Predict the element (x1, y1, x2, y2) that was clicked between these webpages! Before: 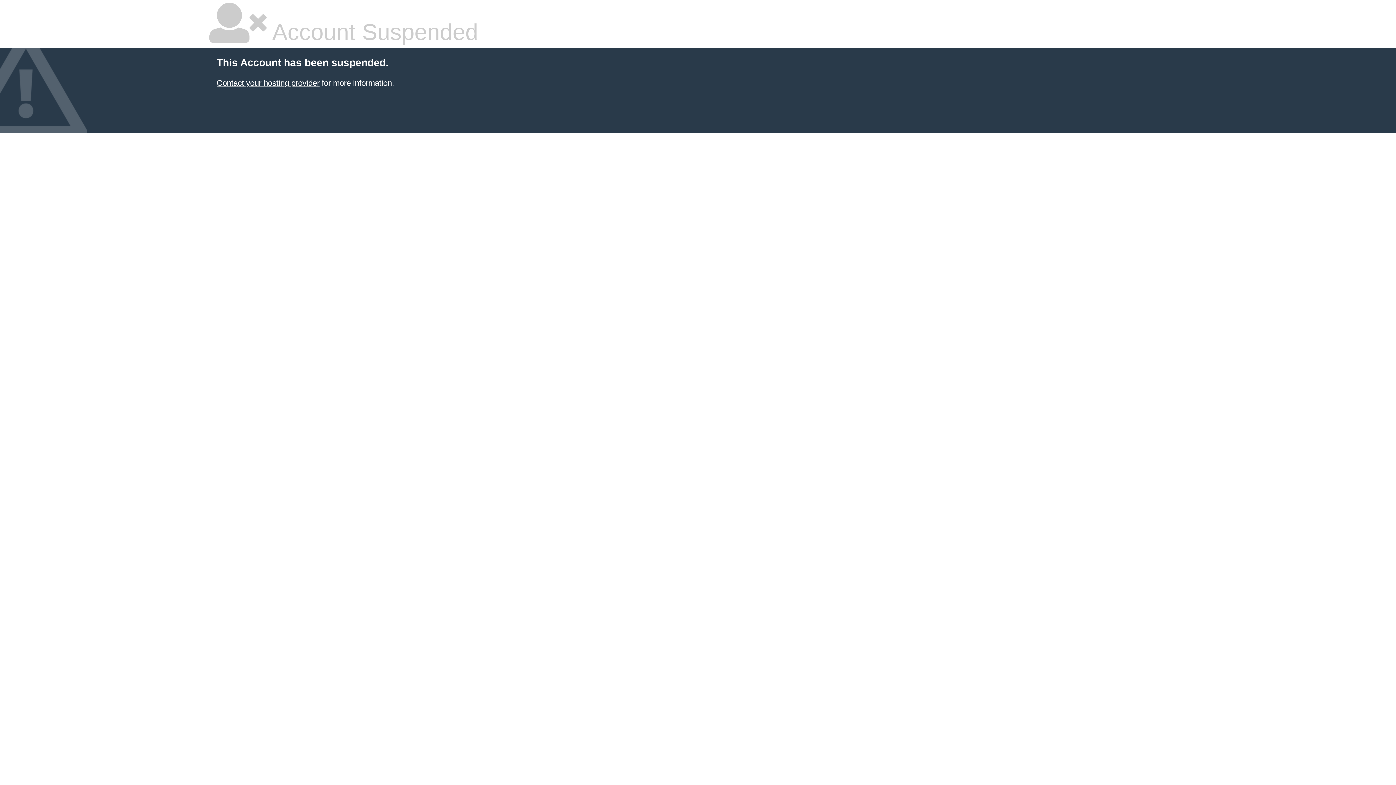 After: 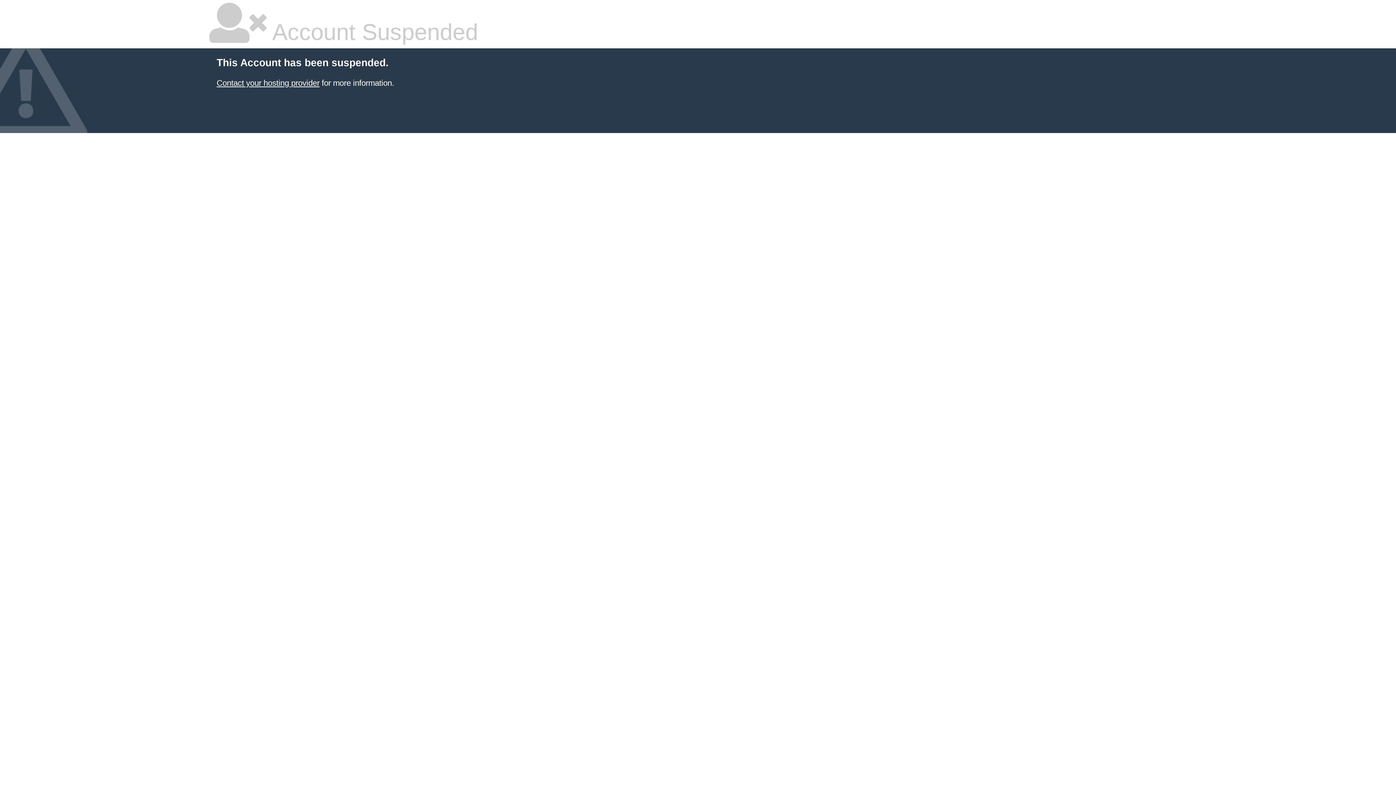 Action: bbox: (216, 78, 319, 87) label: Contact your hosting provider